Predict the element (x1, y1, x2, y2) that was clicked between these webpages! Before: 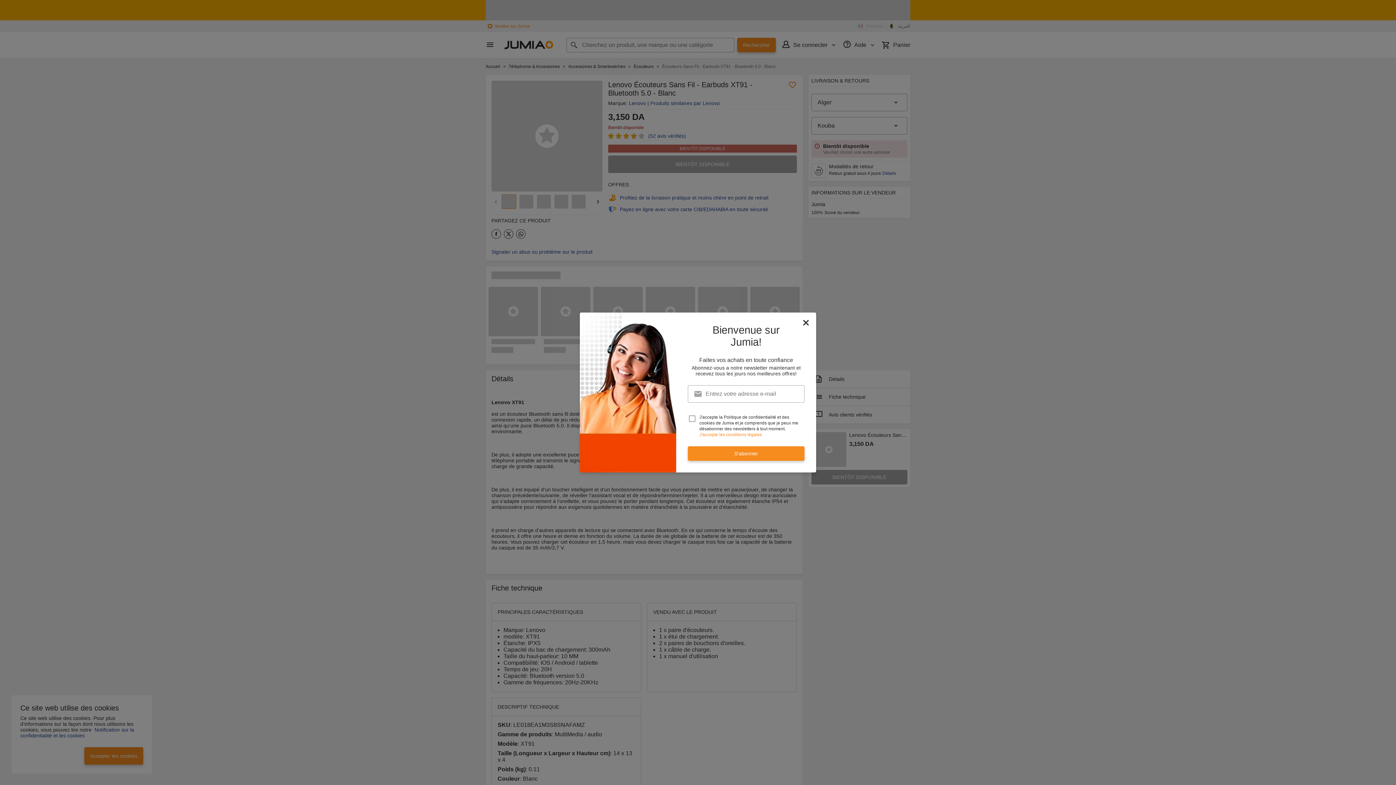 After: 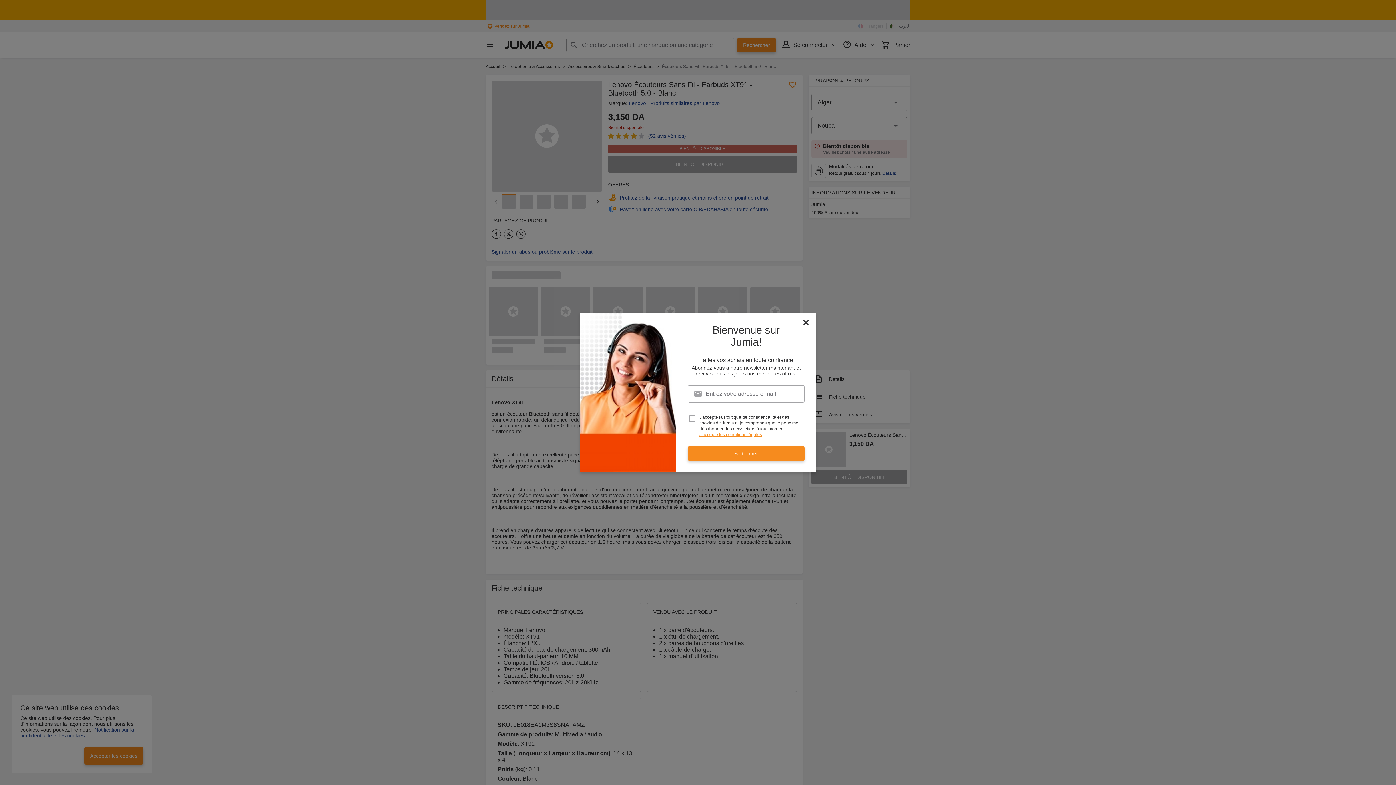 Action: label: J'accepte les conditions légales bbox: (699, 432, 762, 437)